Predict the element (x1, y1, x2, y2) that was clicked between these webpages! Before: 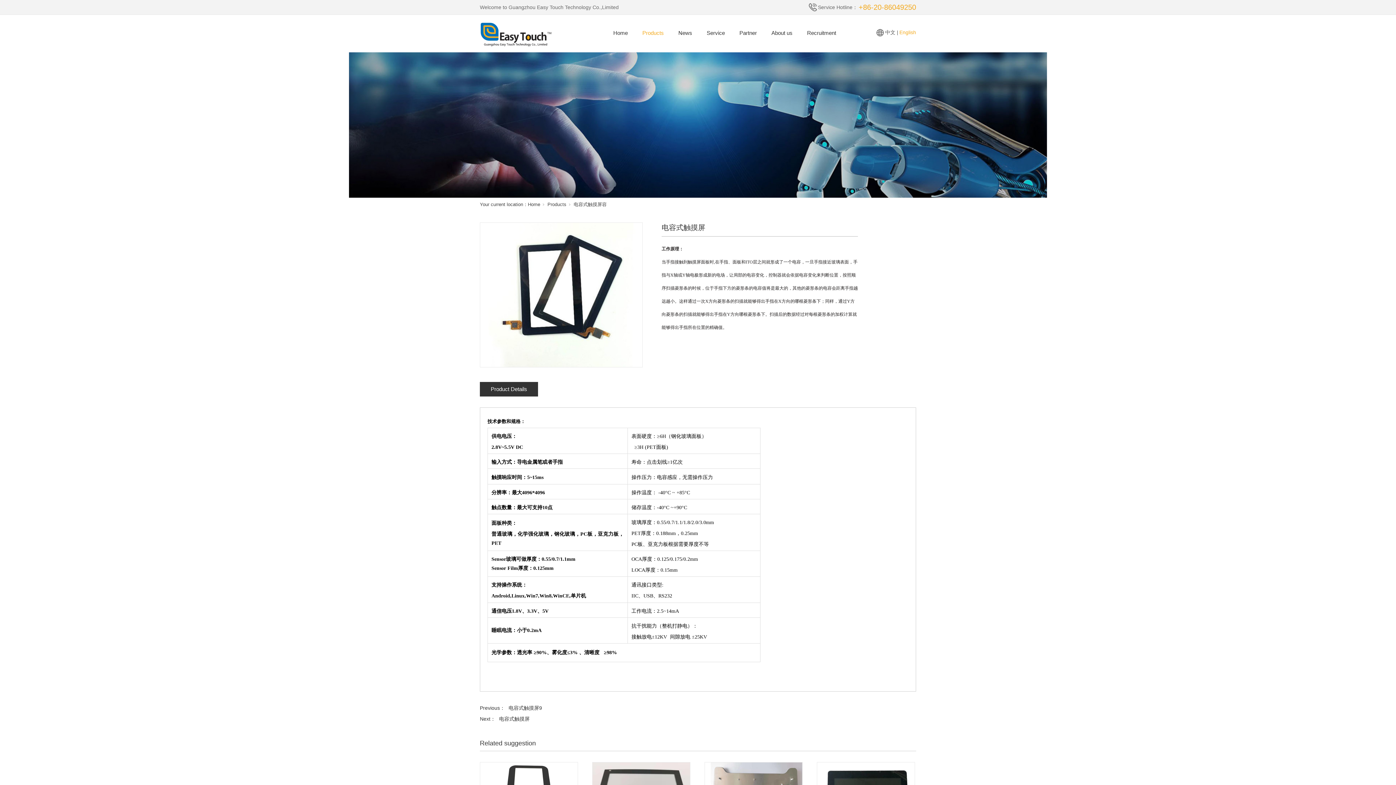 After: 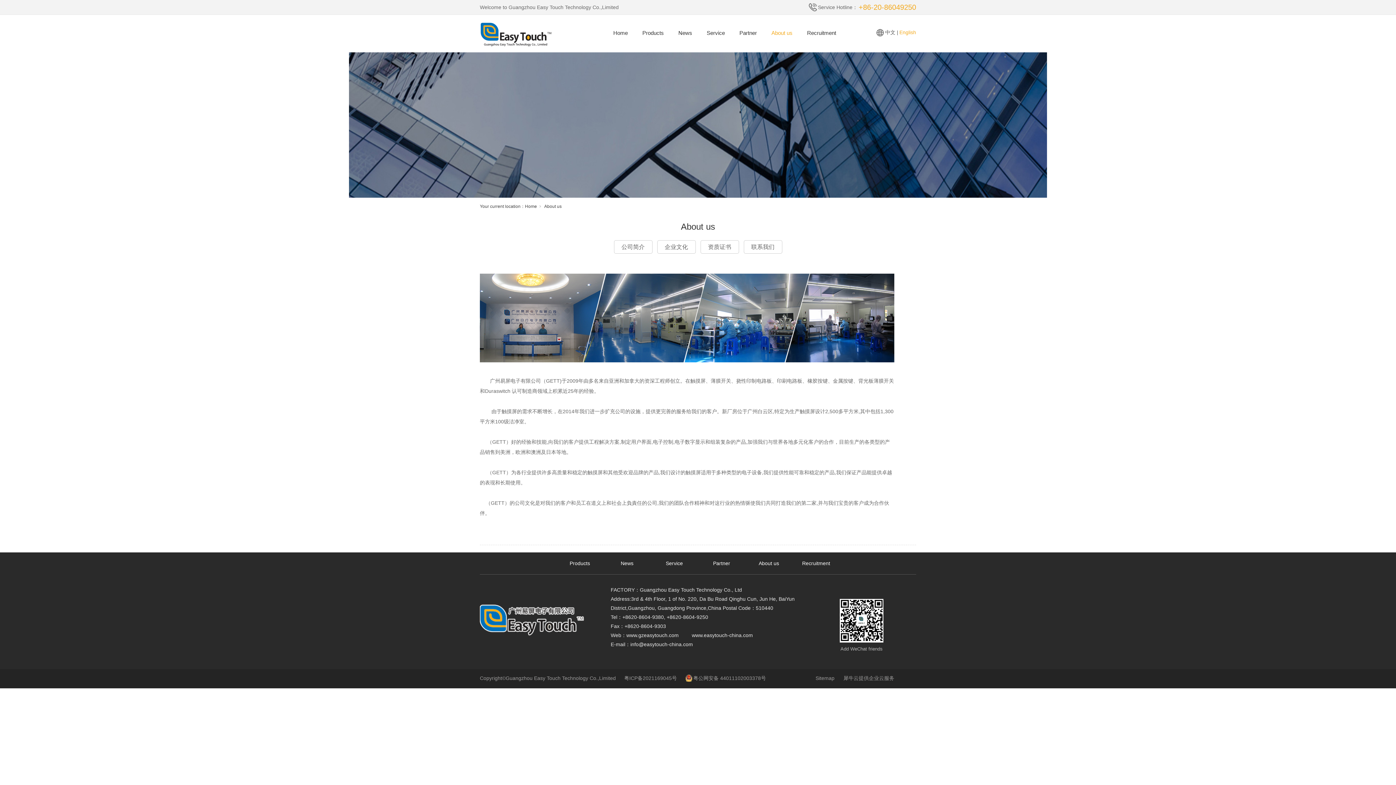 Action: bbox: (771, 25, 792, 40) label: About us